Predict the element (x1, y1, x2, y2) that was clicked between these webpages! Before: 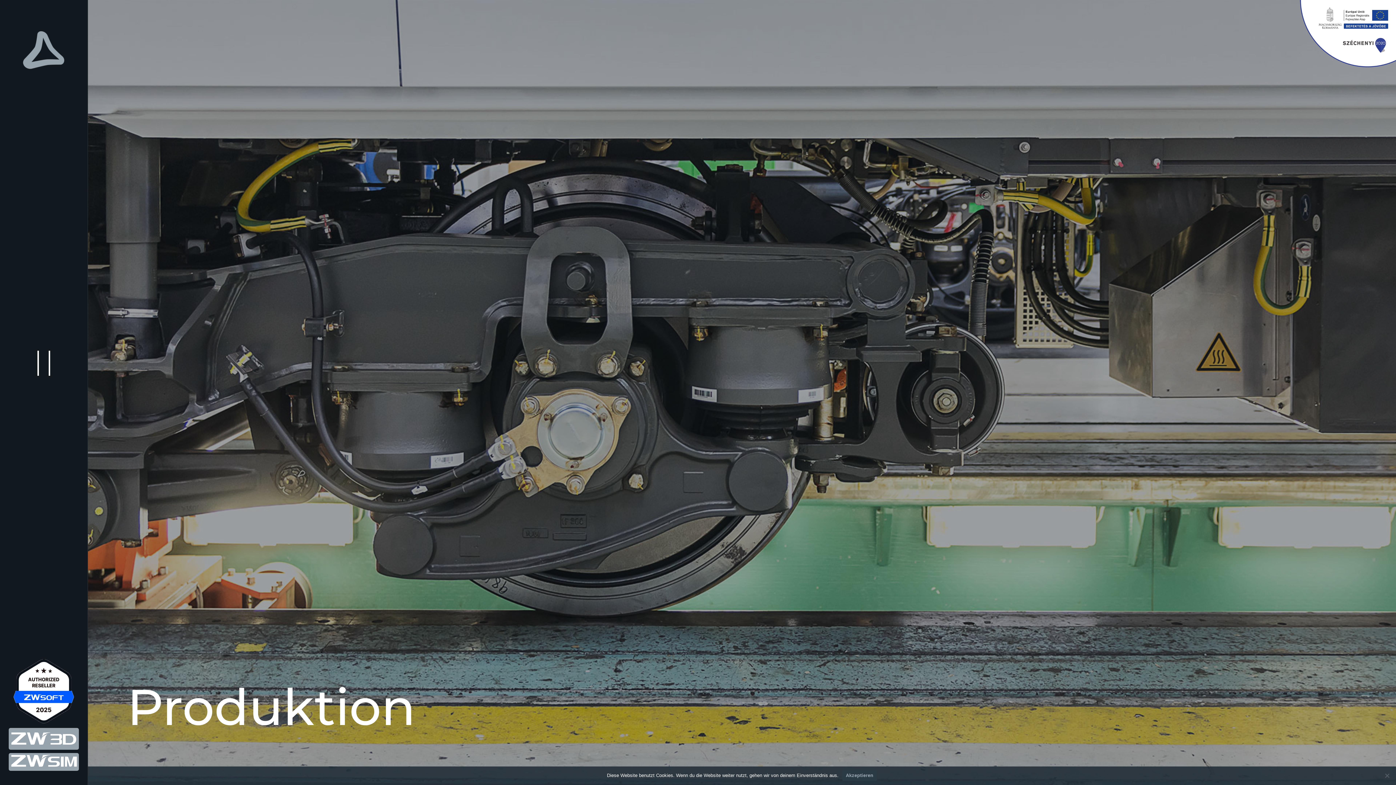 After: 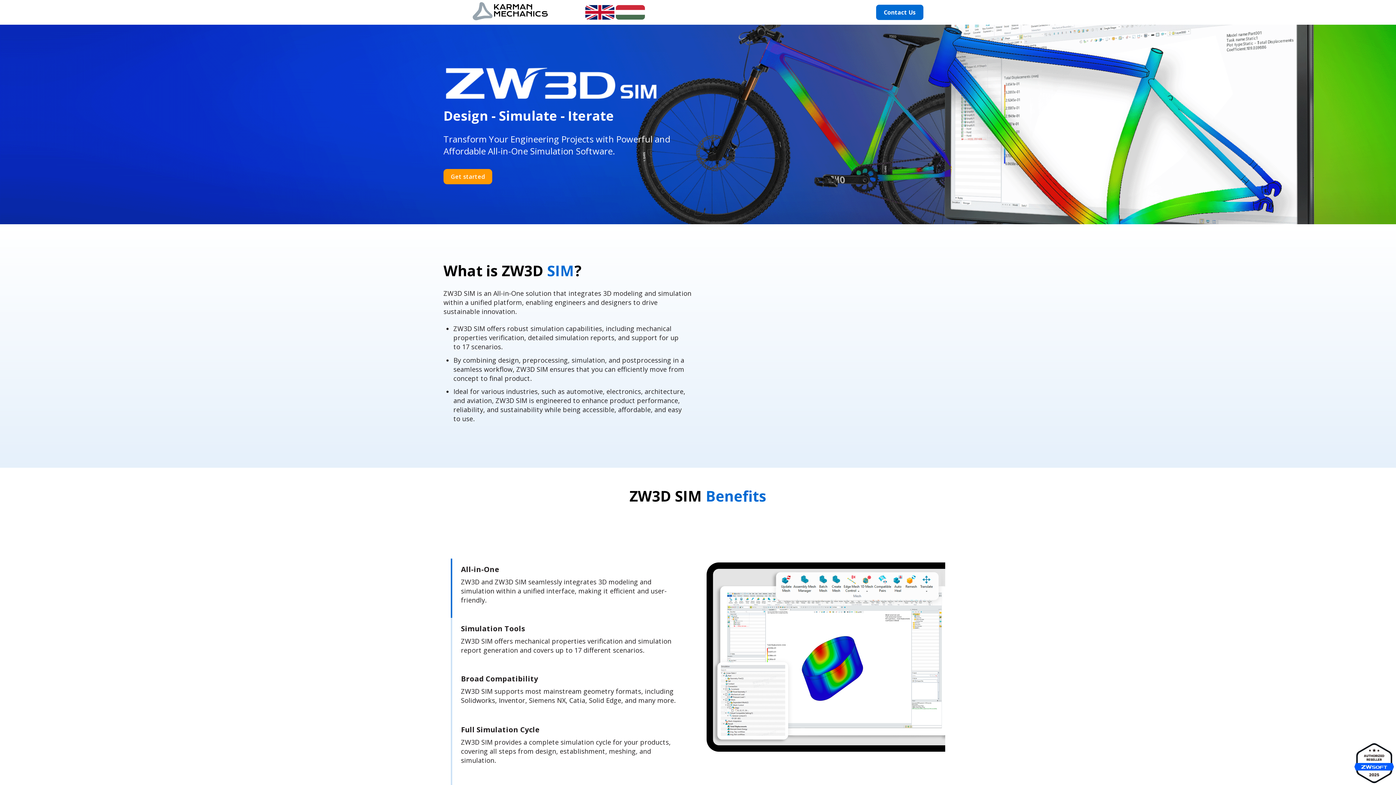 Action: bbox: (8, 753, 78, 774)